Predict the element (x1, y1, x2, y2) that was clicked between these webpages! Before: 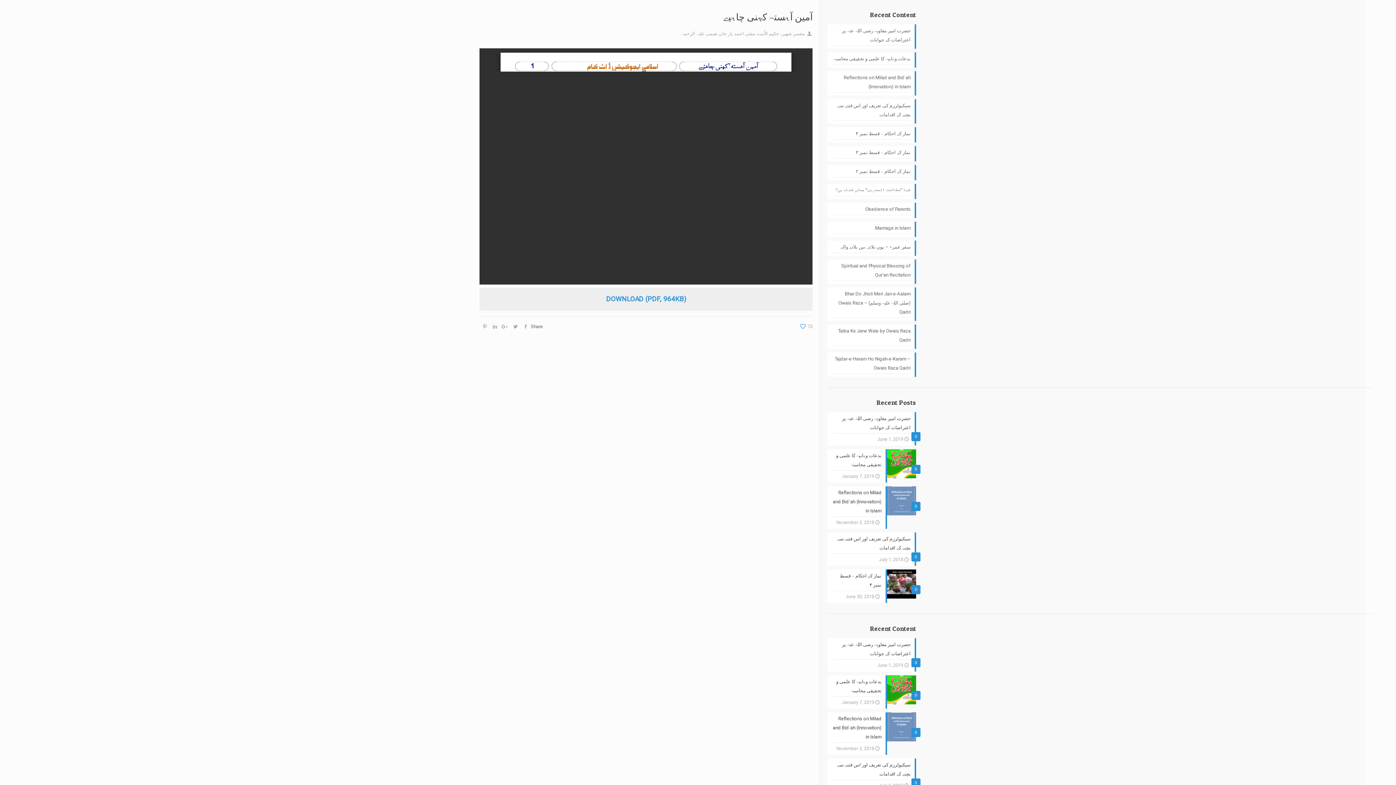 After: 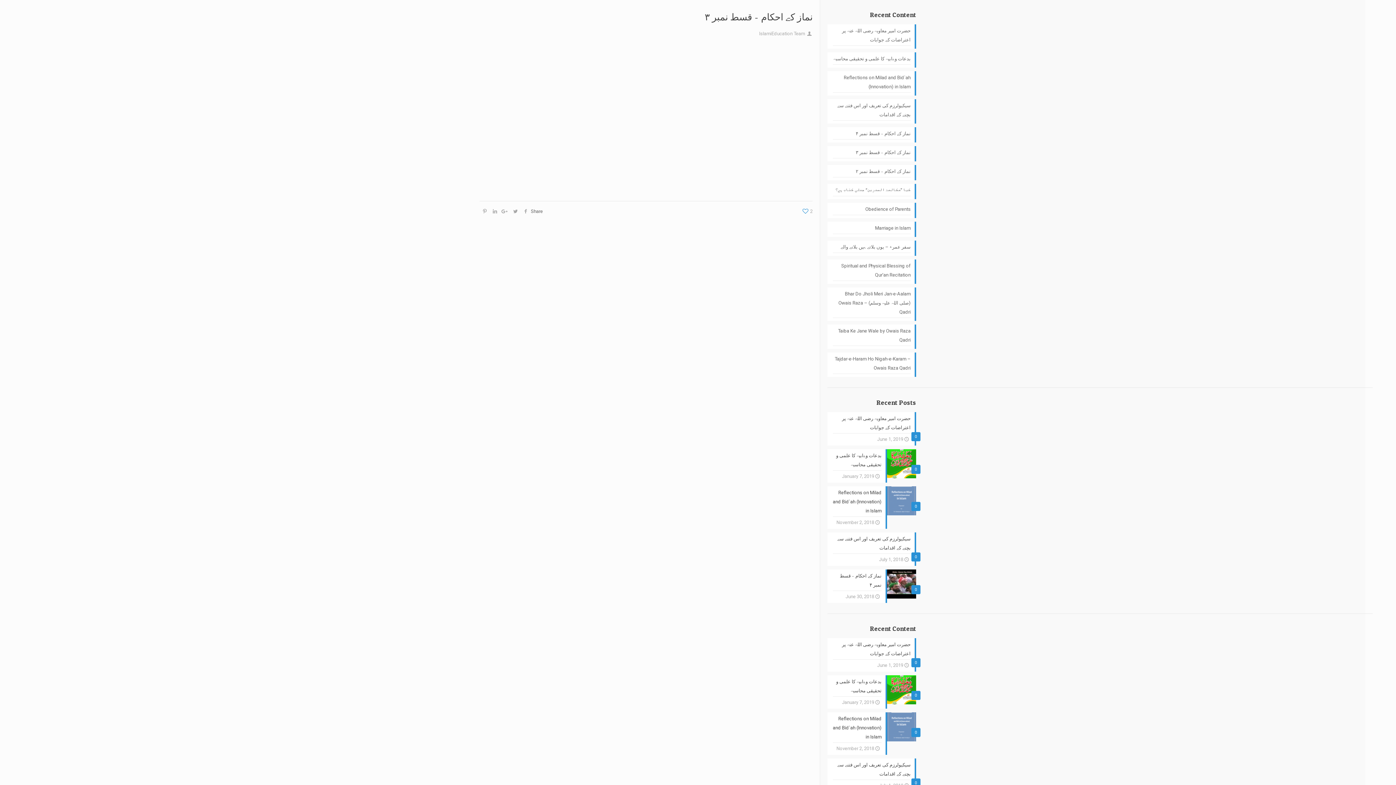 Action: bbox: (833, 148, 910, 158) label: نماز کے احکام ۔ قسط نمبر ۳